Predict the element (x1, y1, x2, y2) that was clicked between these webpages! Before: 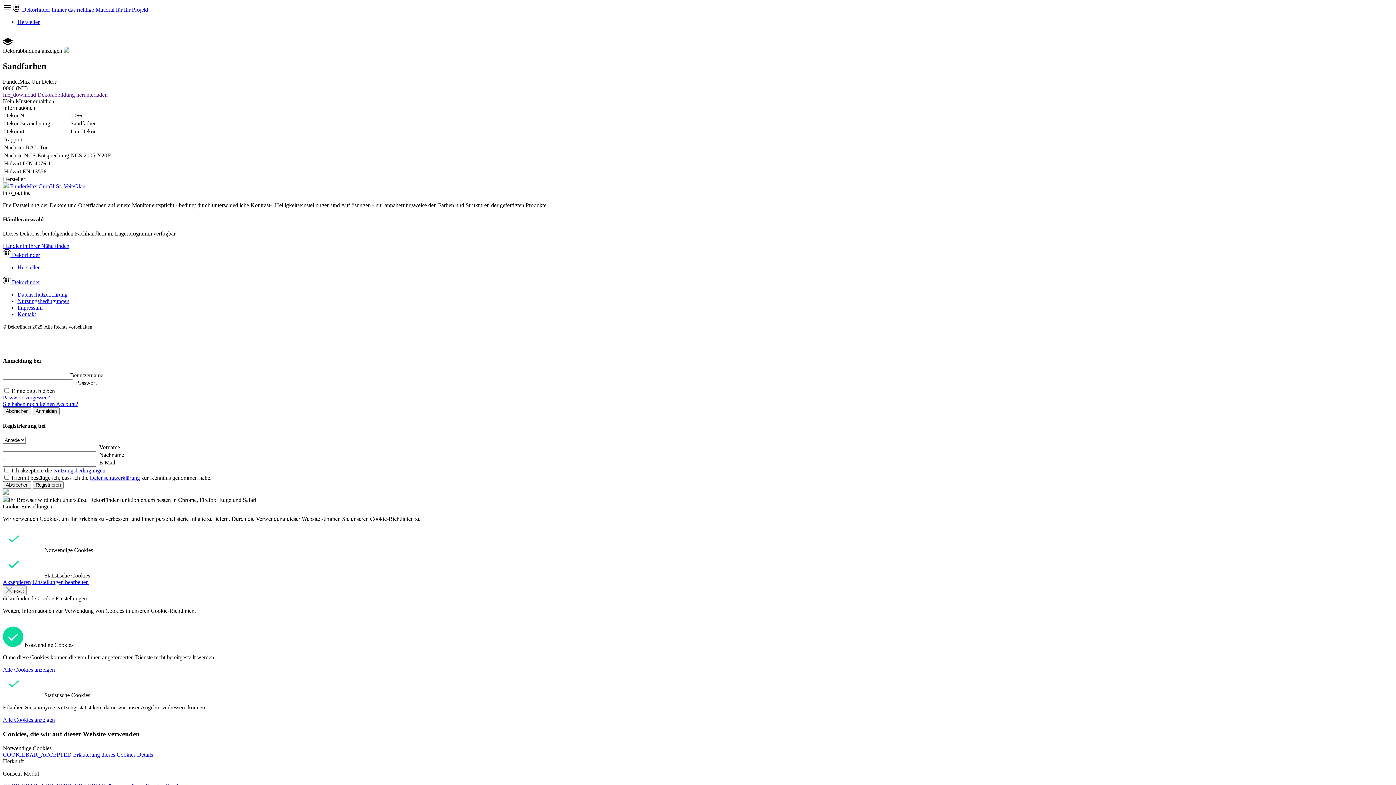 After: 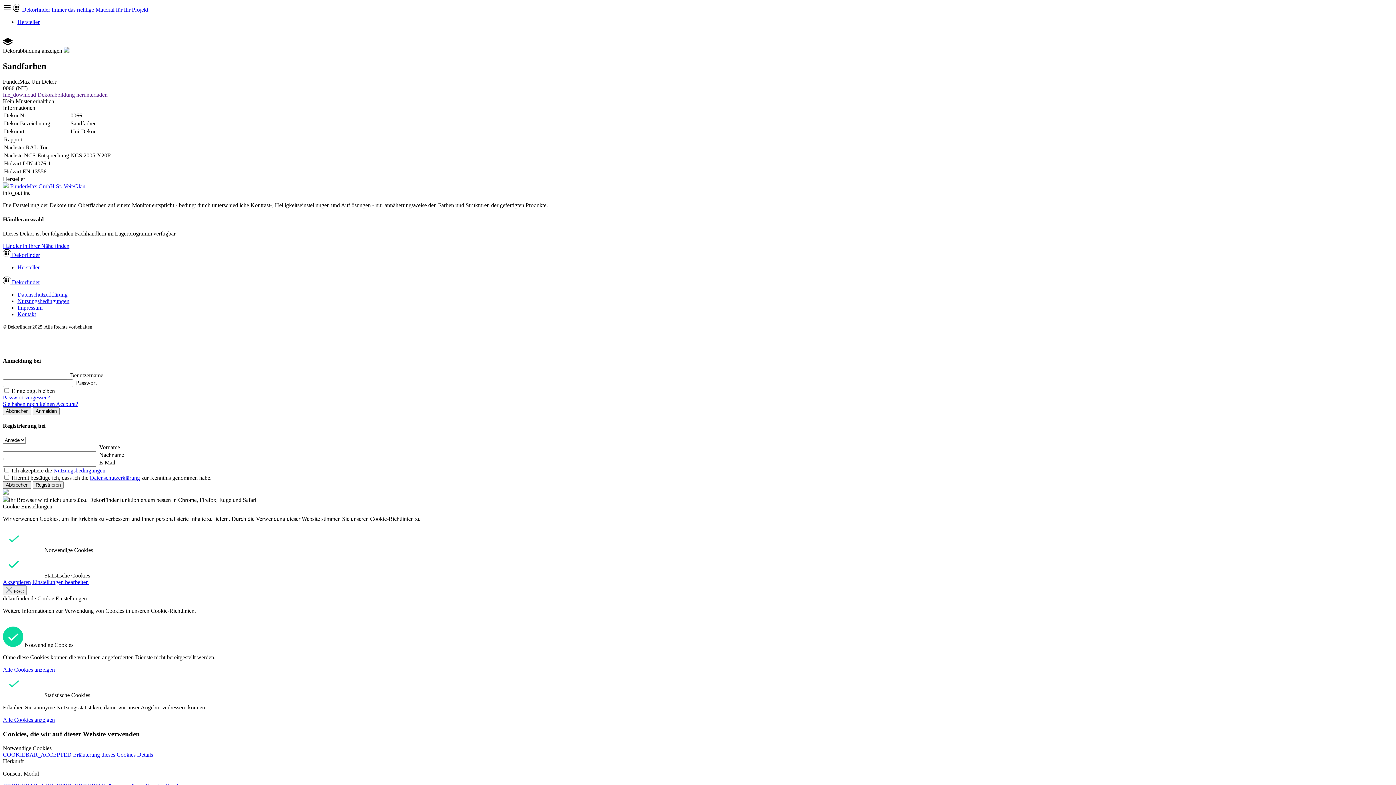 Action: bbox: (2, 481, 31, 489) label: Abbrechen